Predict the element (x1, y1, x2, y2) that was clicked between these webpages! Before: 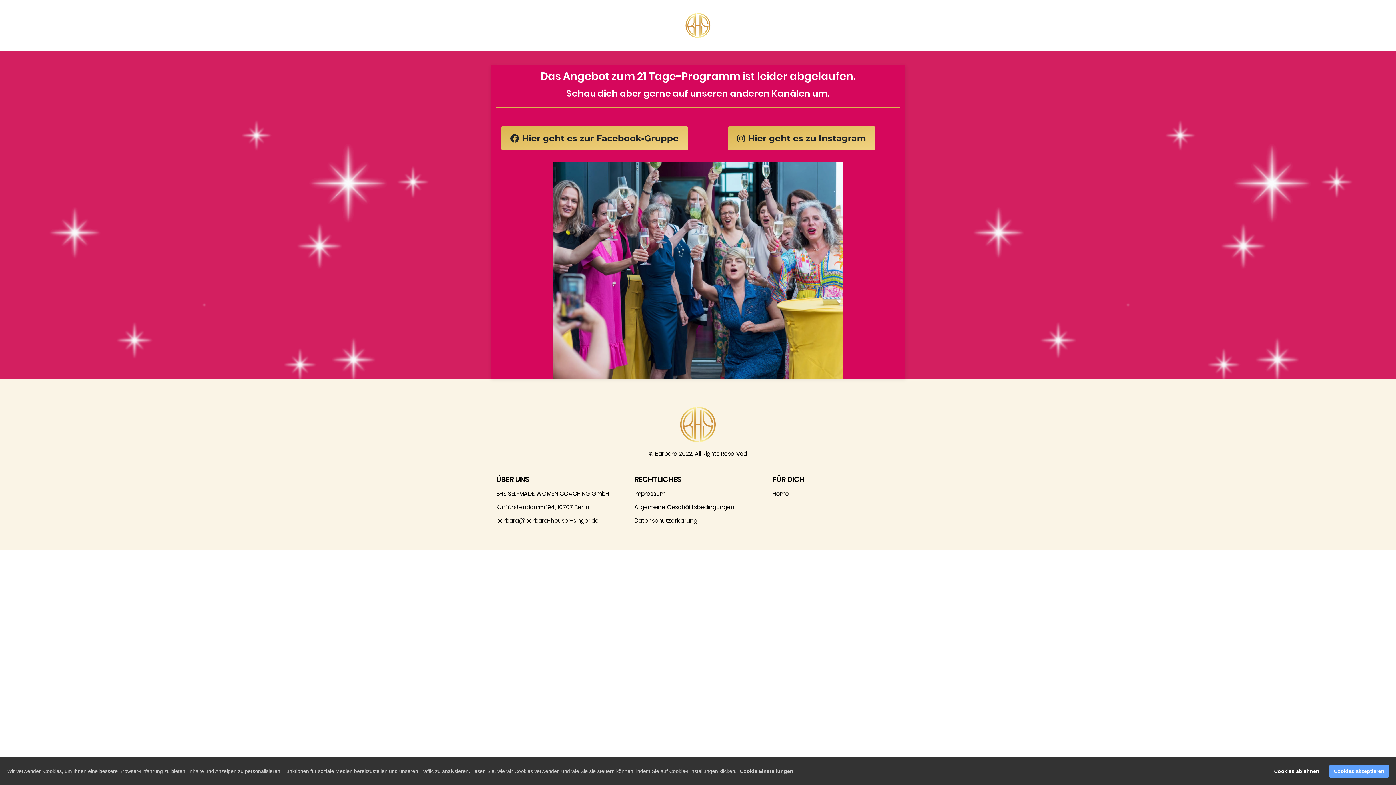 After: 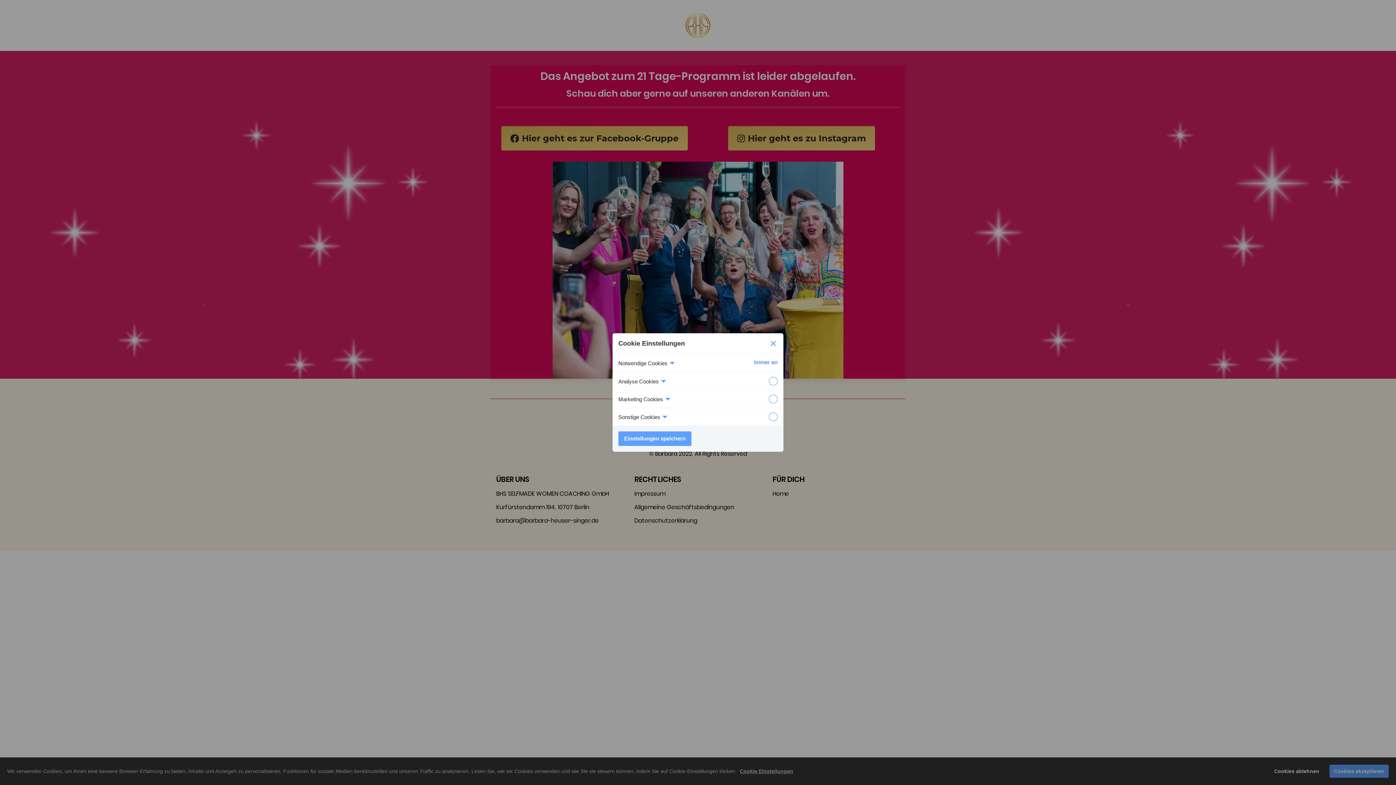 Action: label: Cookie Einstellungen bbox: (740, 768, 793, 774)